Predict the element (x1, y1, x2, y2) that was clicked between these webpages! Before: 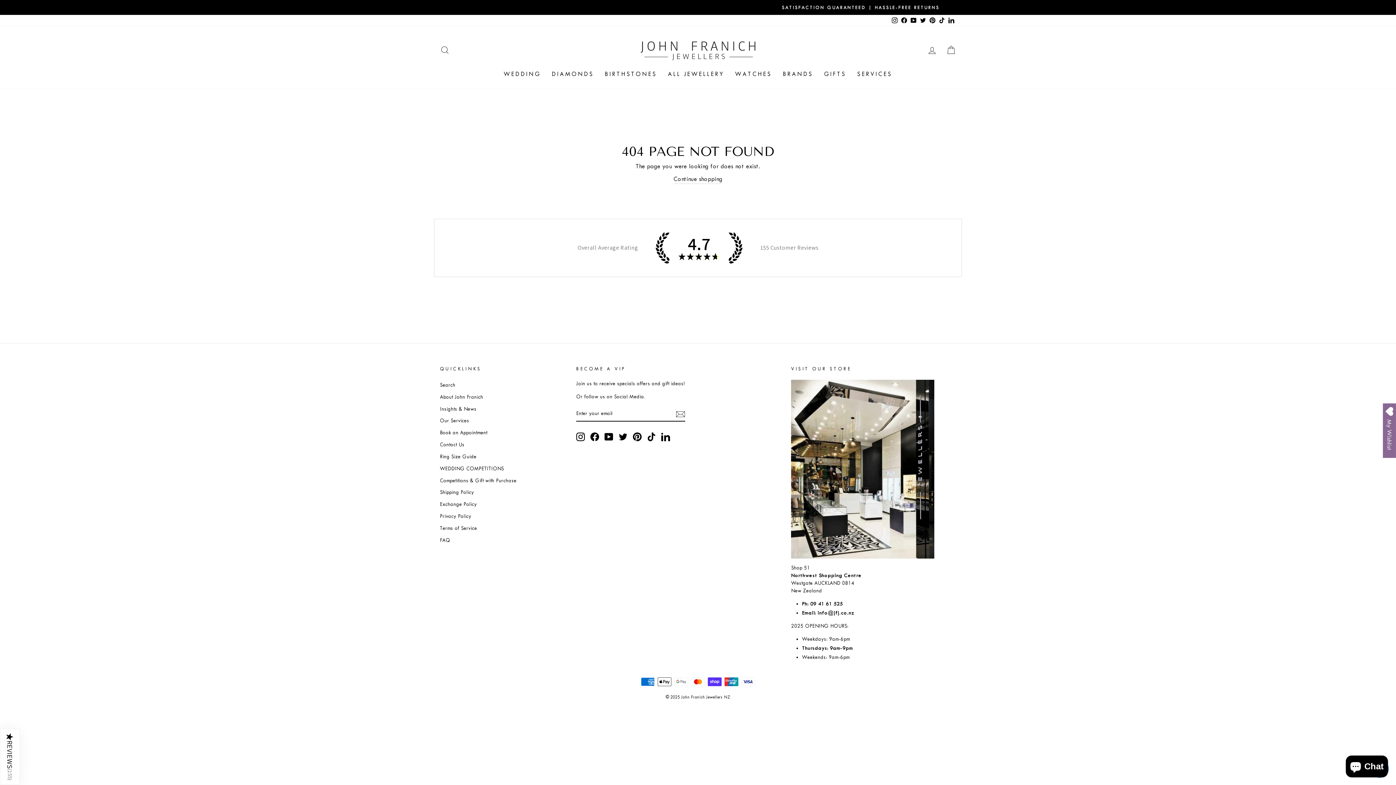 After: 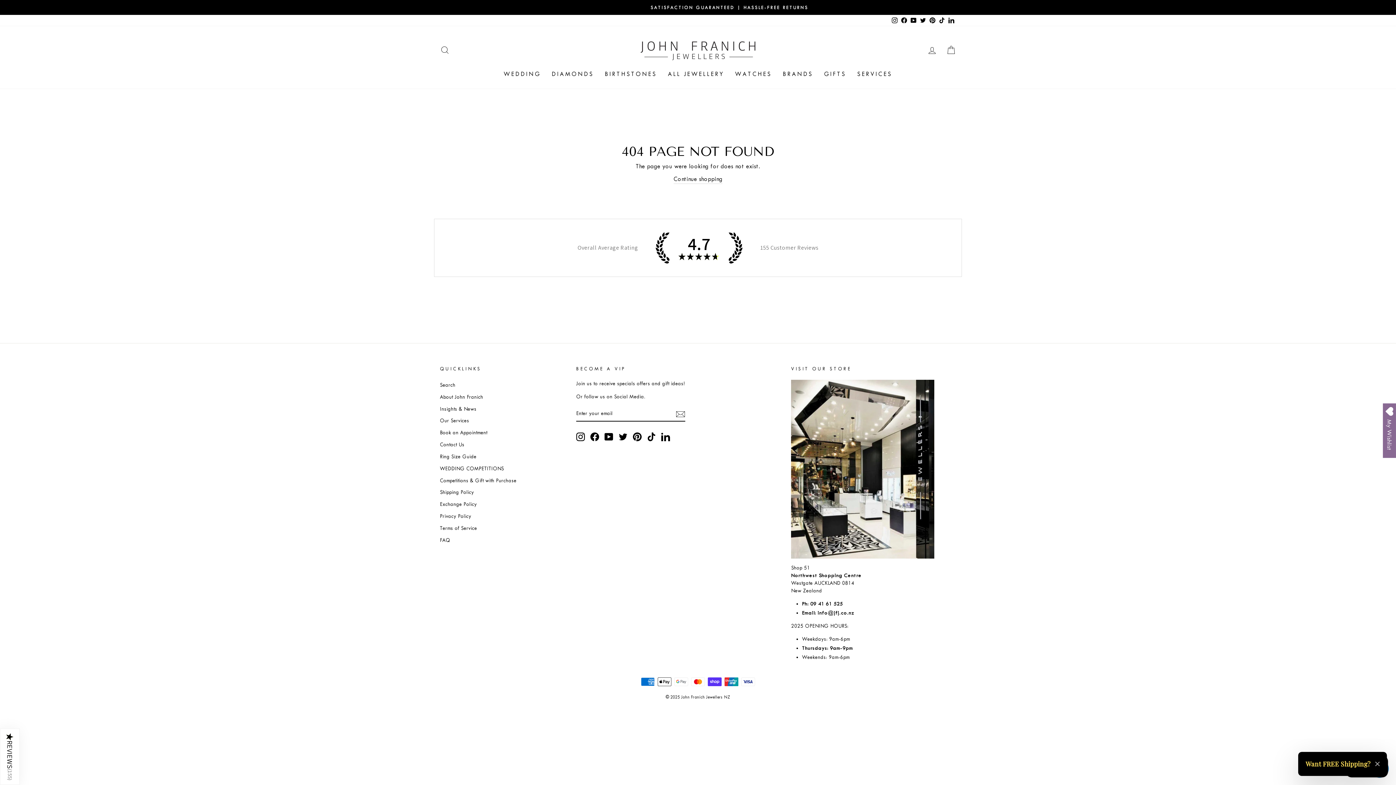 Action: label: Facebook bbox: (899, 14, 909, 26)